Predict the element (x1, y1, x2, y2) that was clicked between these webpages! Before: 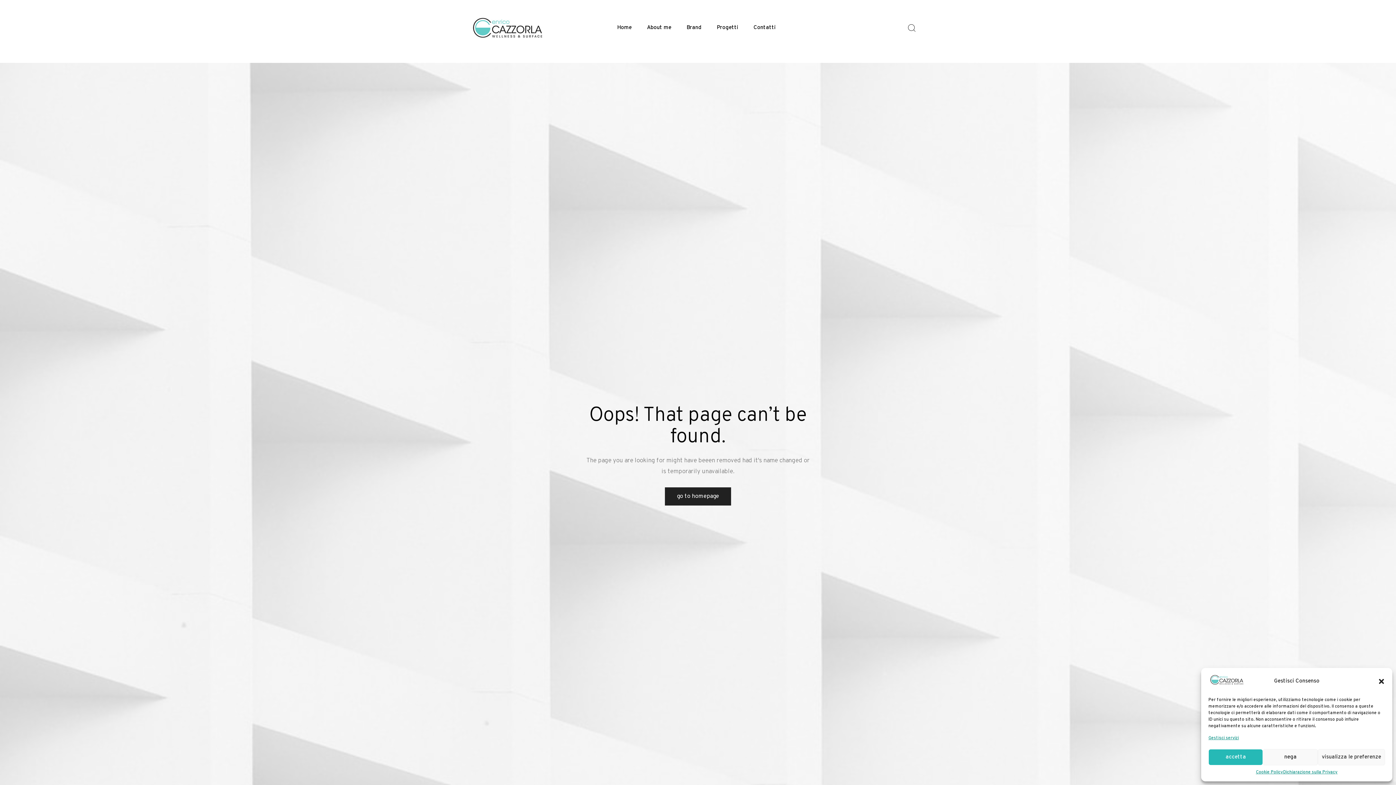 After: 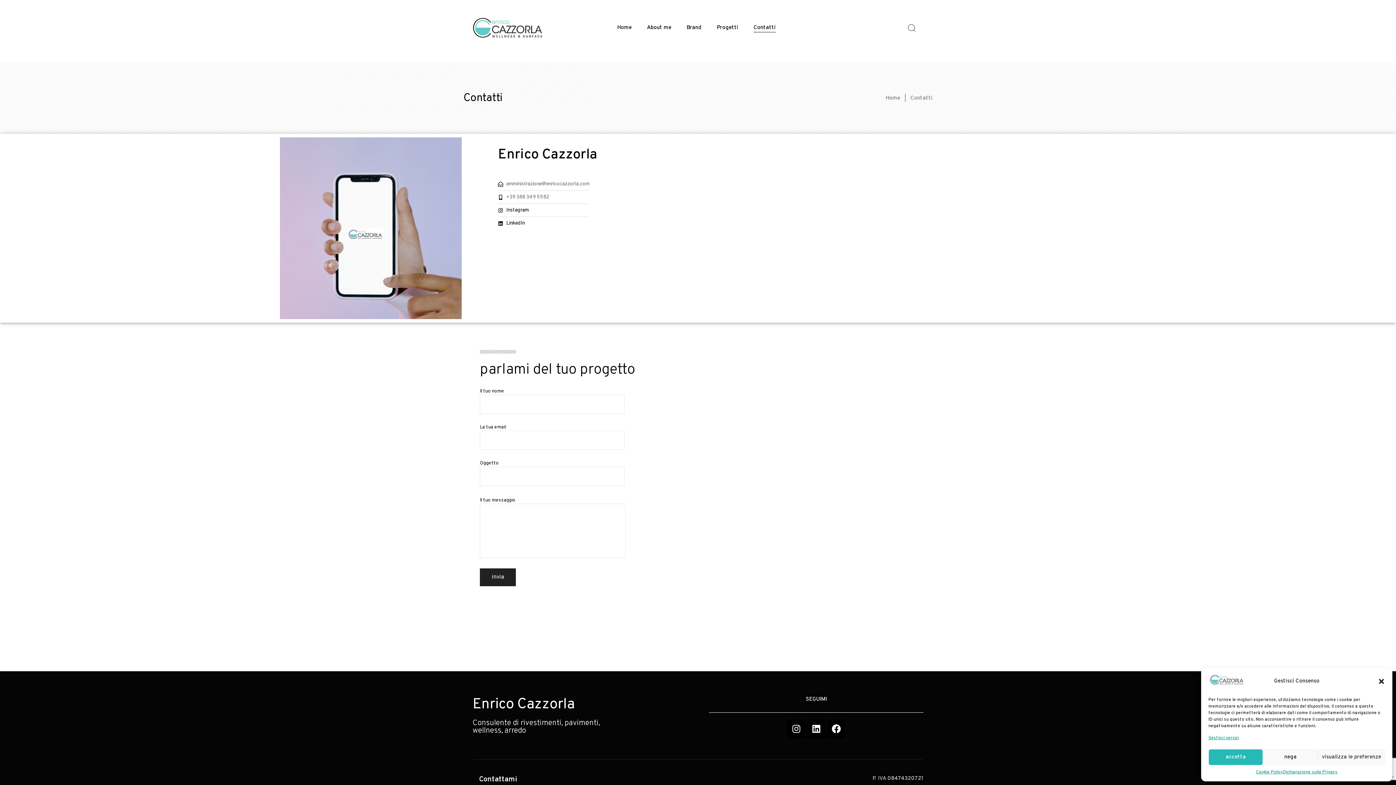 Action: label: Contatti bbox: (753, 23, 775, 32)